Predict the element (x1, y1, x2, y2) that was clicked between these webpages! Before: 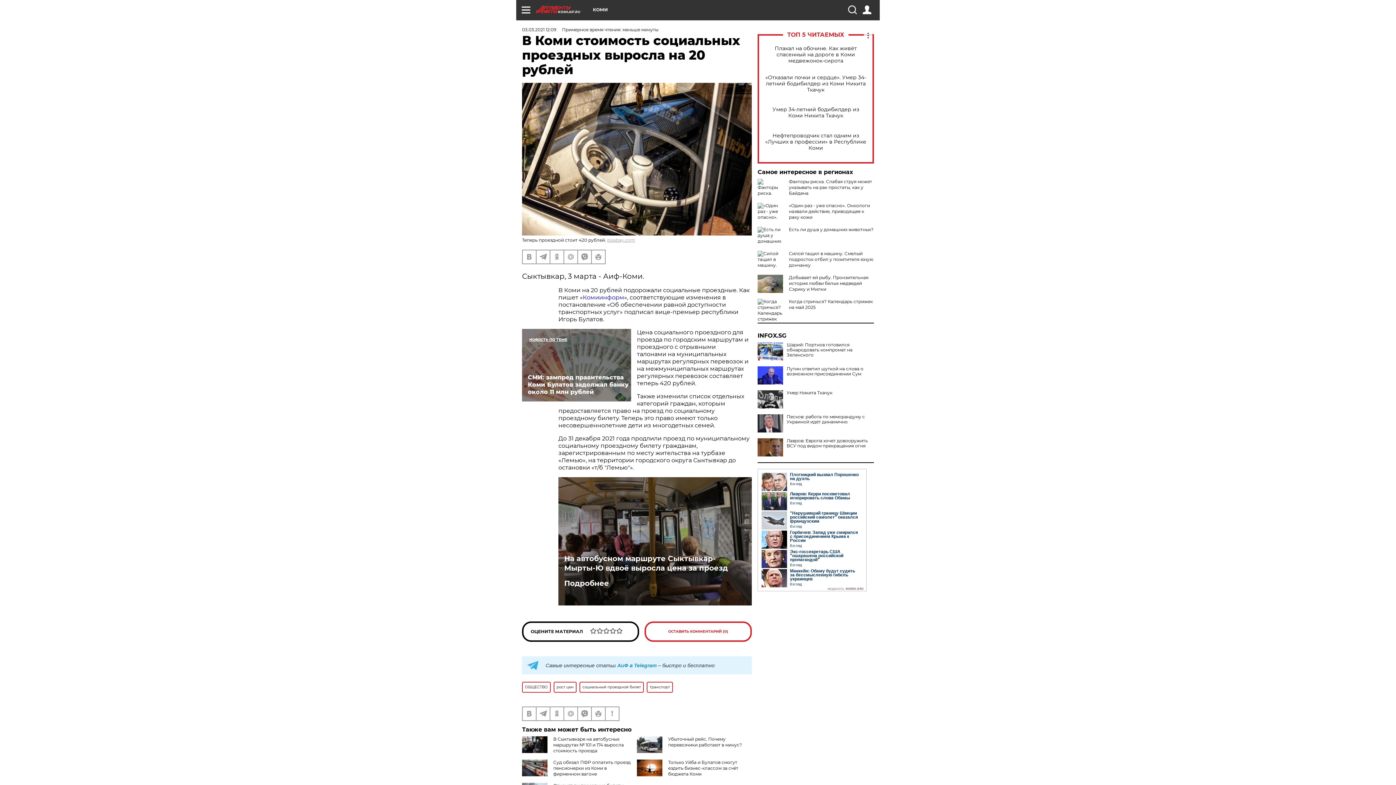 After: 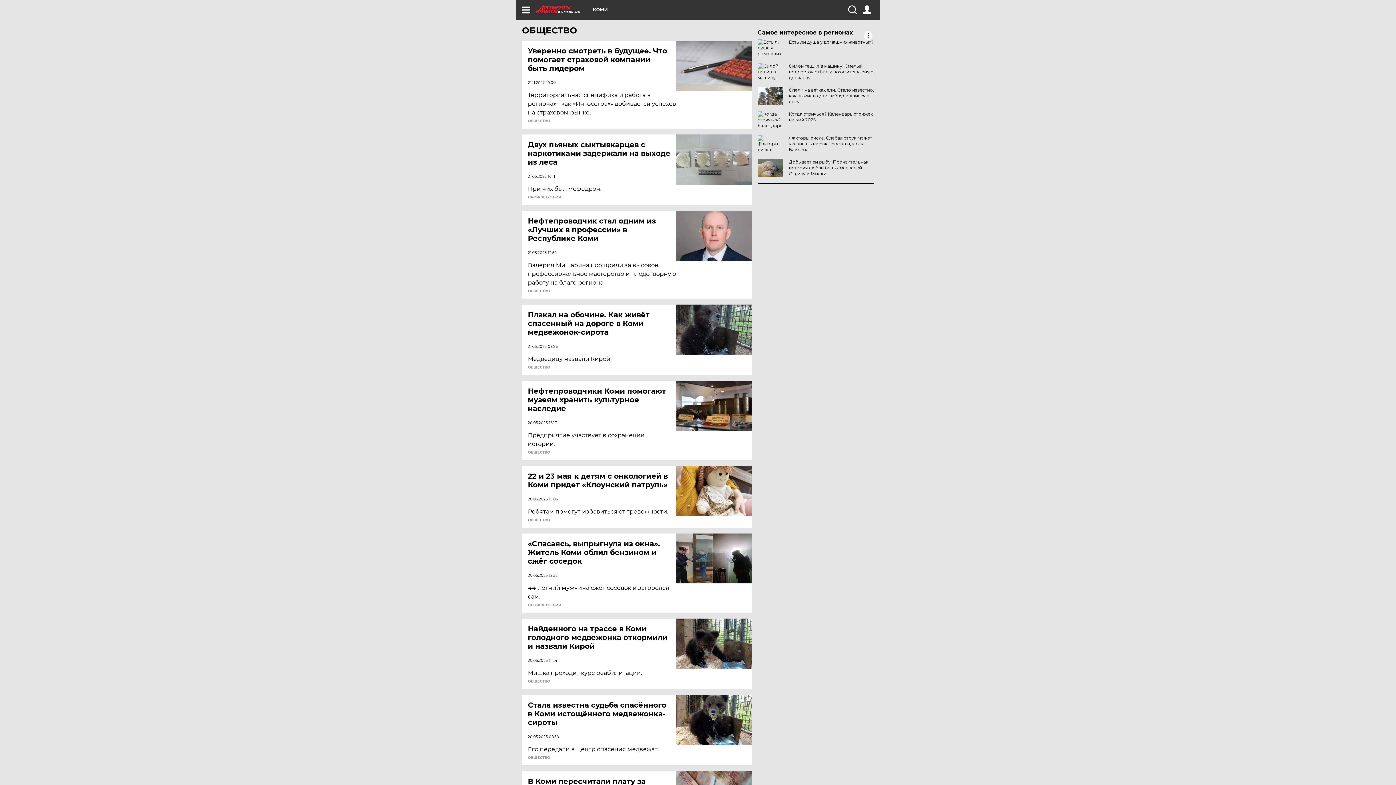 Action: label: ОБЩЕСТВО bbox: (522, 682, 550, 692)